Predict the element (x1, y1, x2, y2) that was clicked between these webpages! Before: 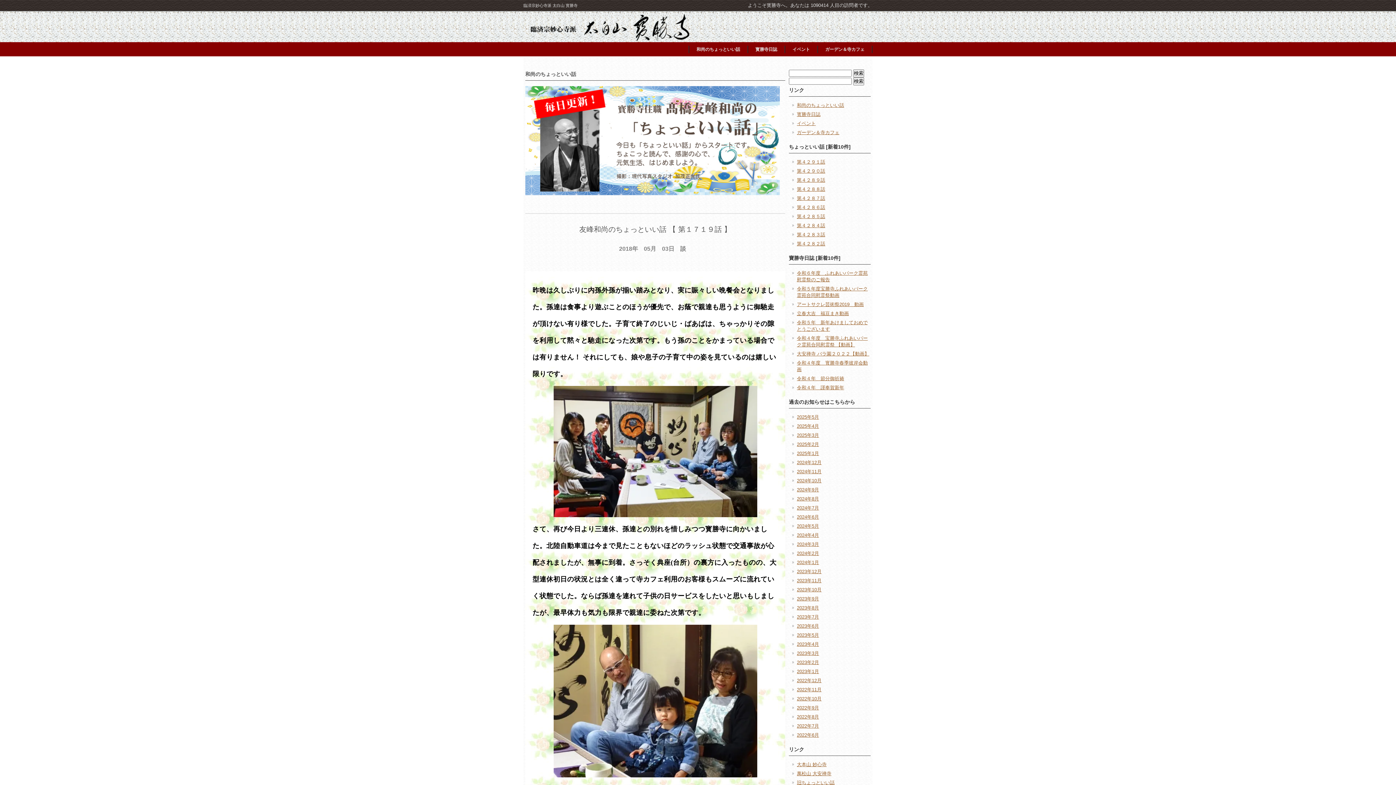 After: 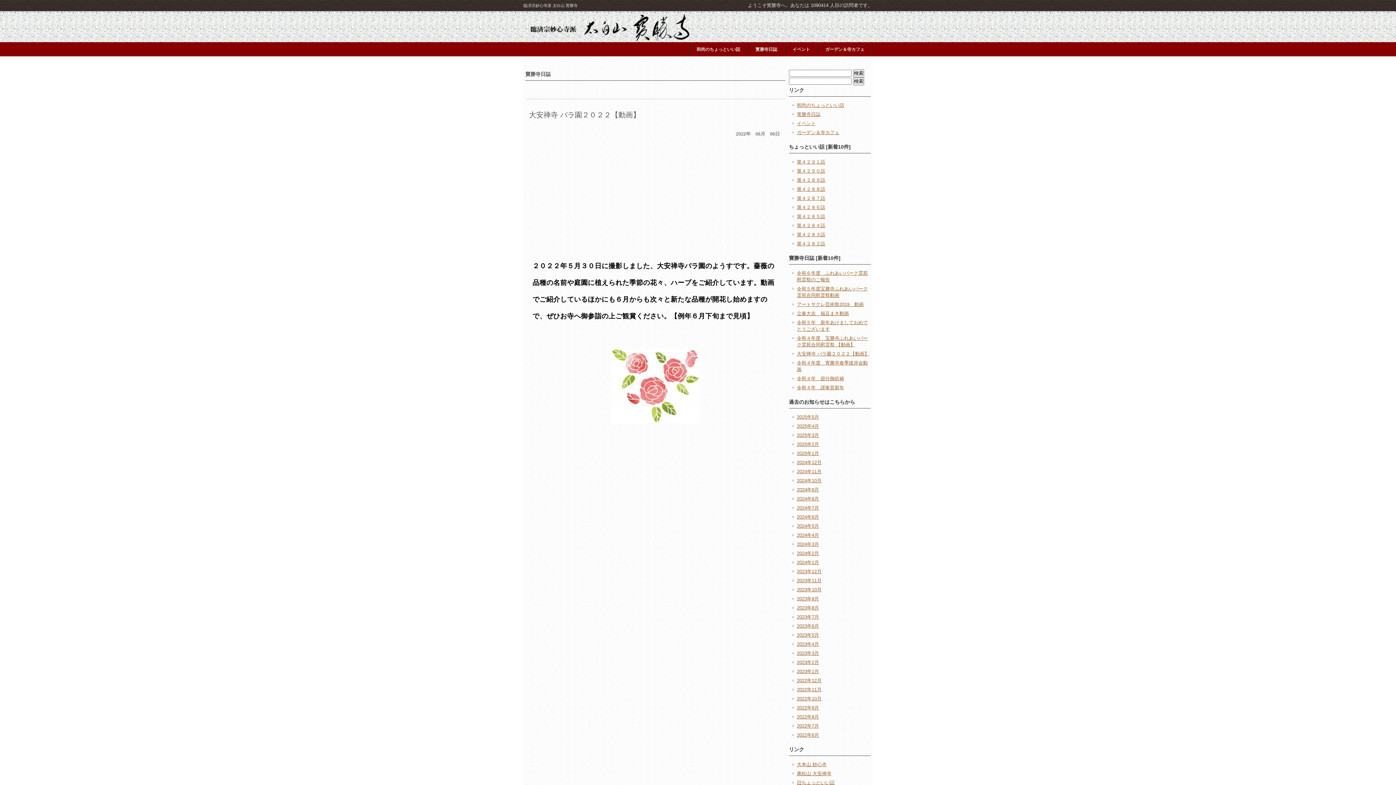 Action: bbox: (797, 351, 869, 356) label: 大安禅寺 バラ園２０２２【動画】